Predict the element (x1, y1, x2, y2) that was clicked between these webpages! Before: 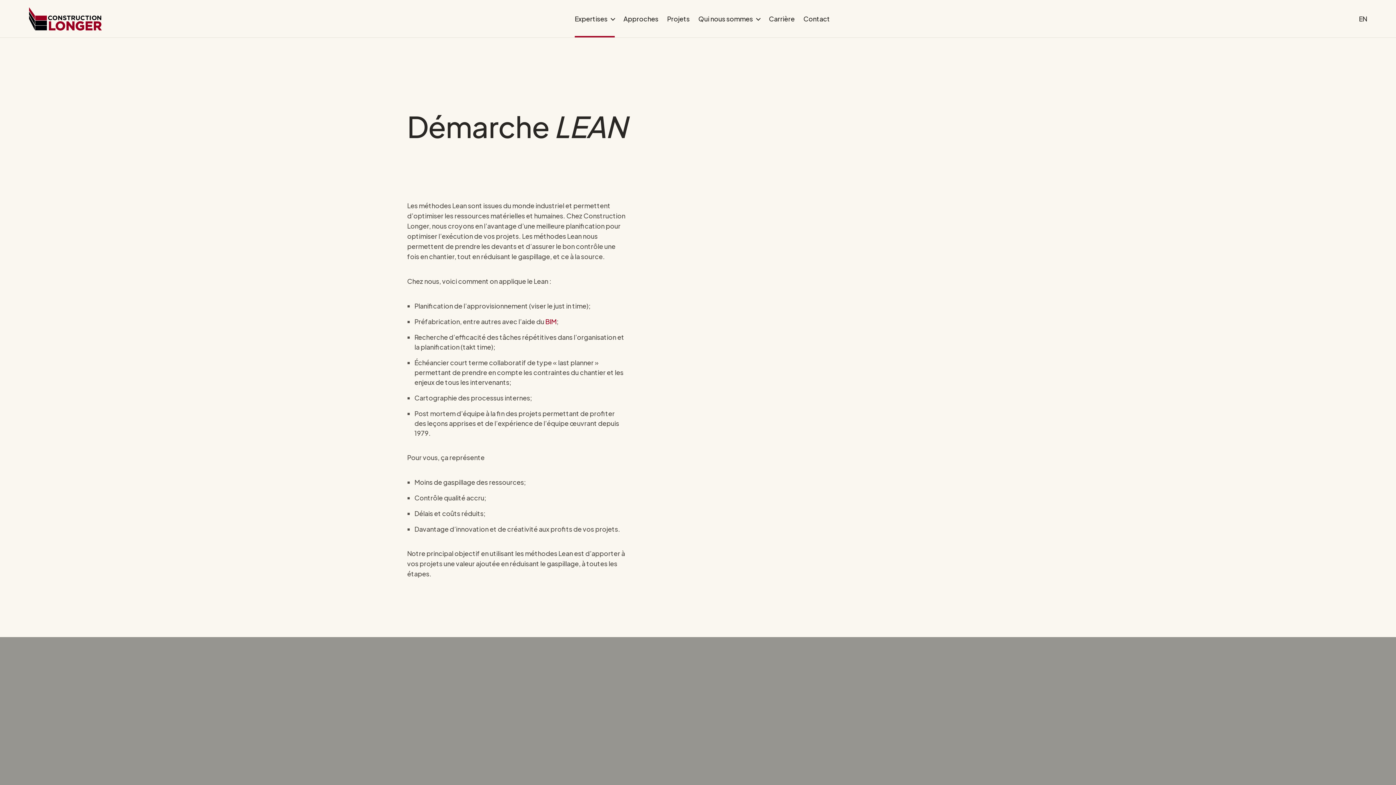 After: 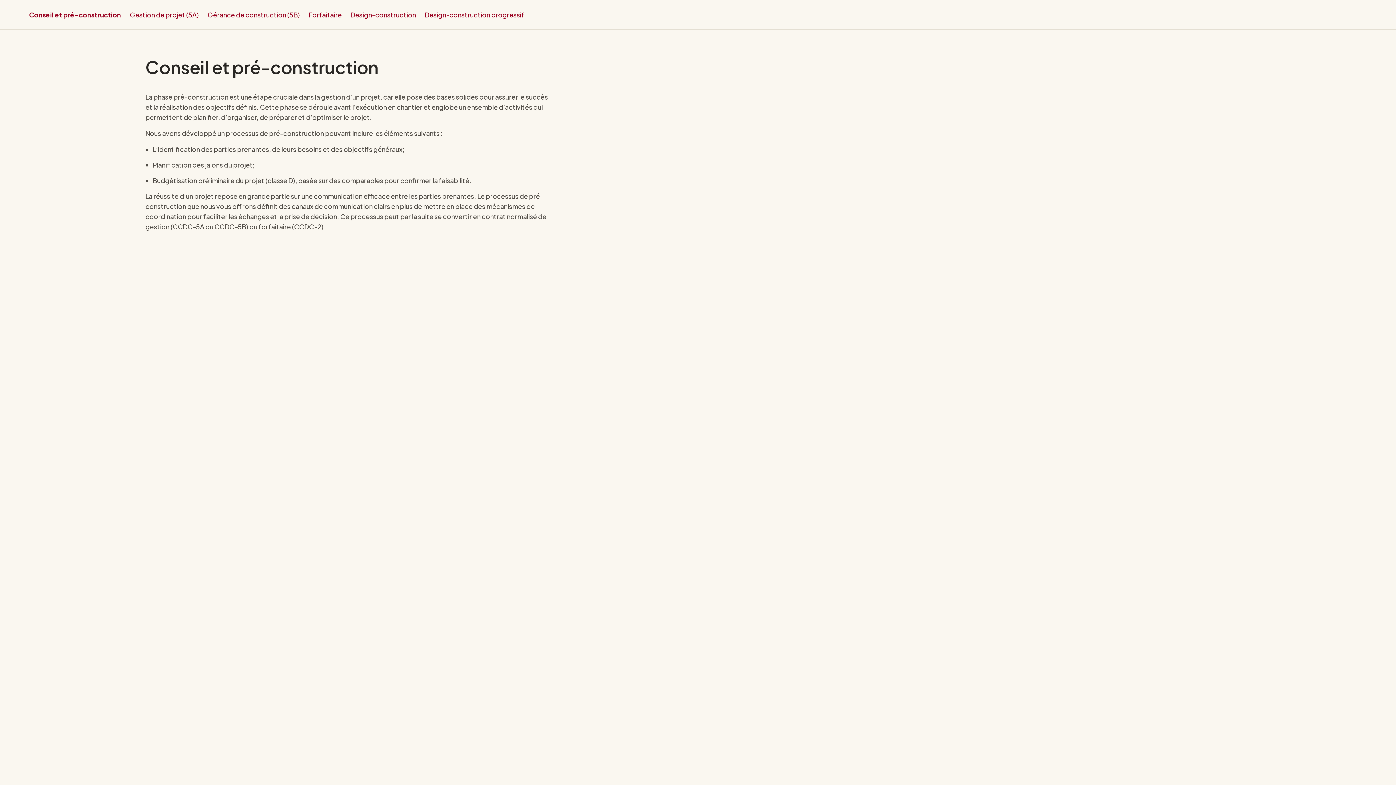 Action: label: Approches bbox: (623, 0, 658, 37)